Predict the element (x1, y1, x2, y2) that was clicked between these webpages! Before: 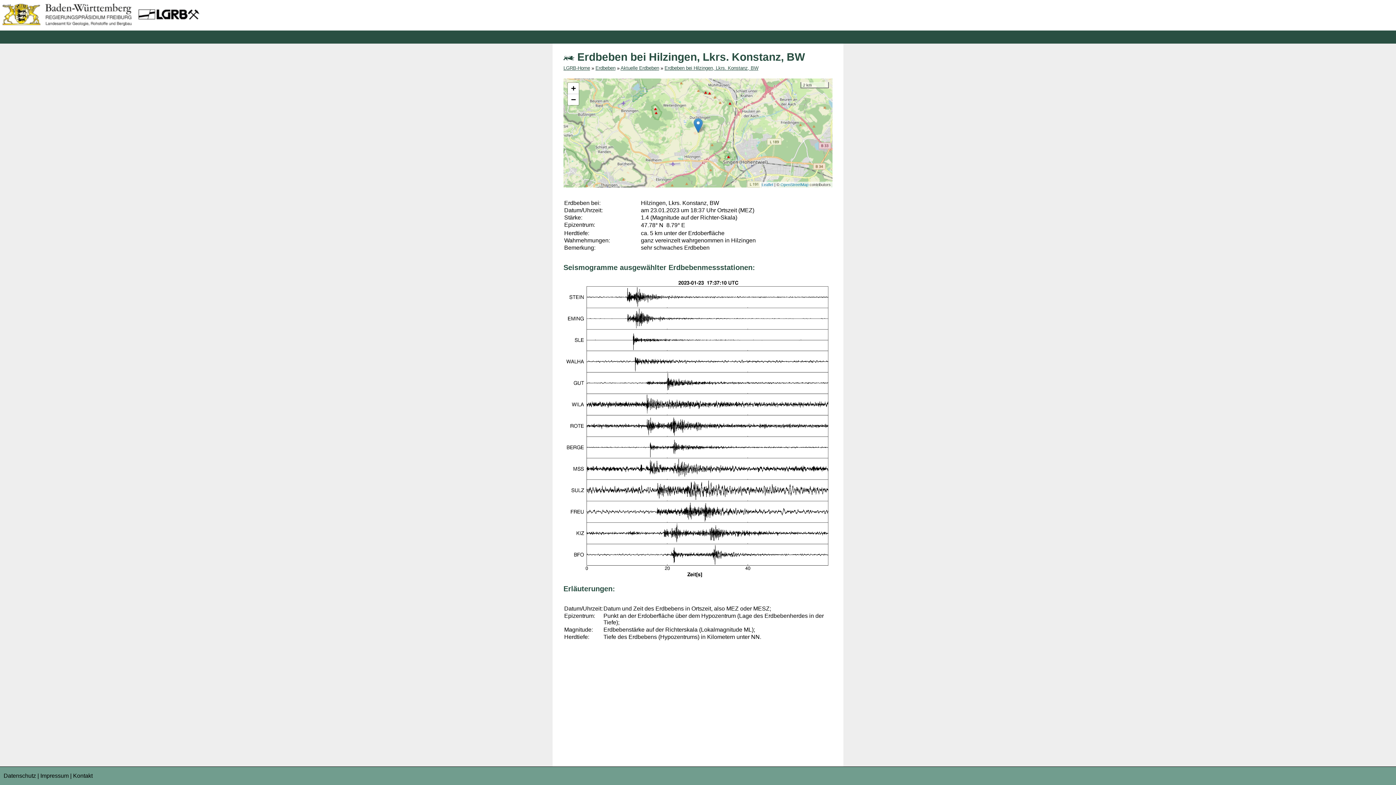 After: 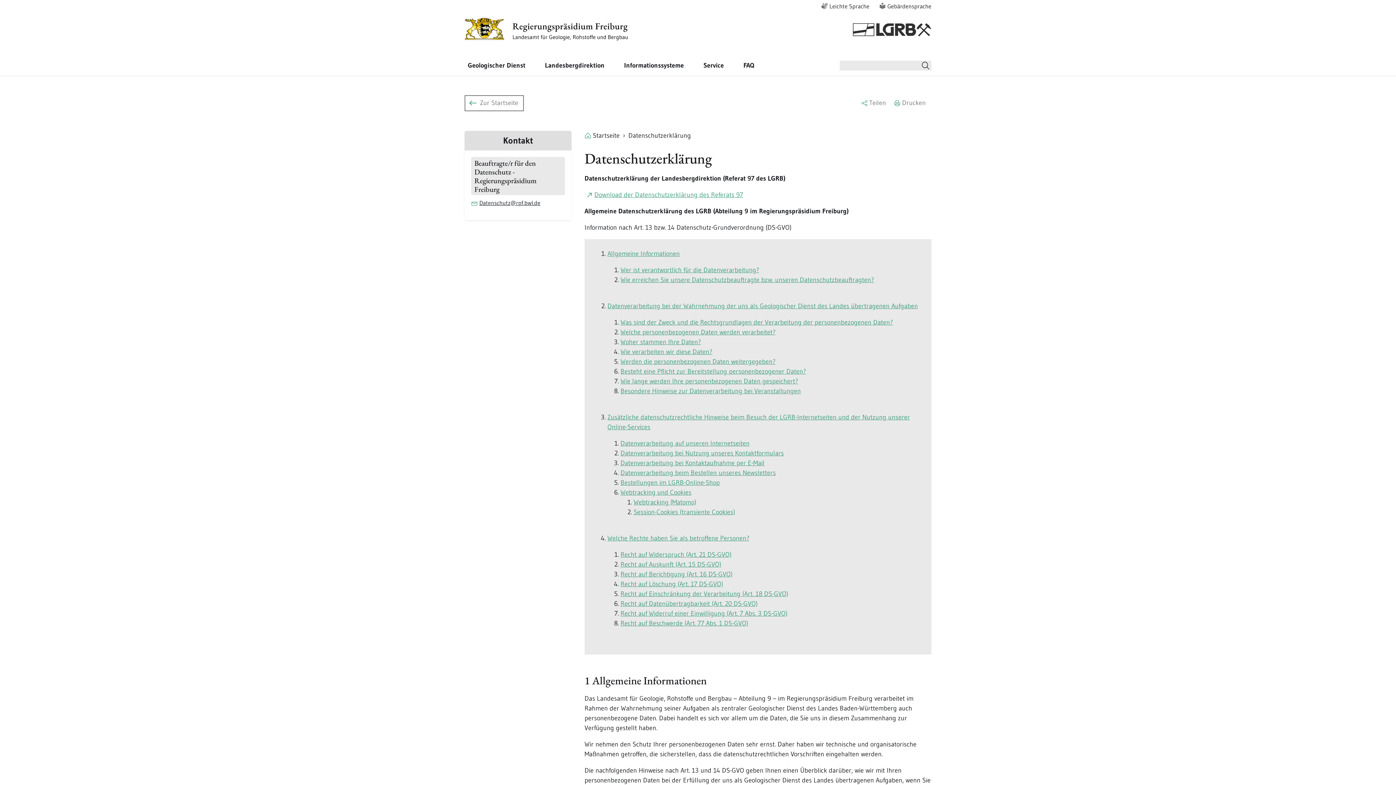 Action: bbox: (3, 773, 36, 779) label: Datenschutz